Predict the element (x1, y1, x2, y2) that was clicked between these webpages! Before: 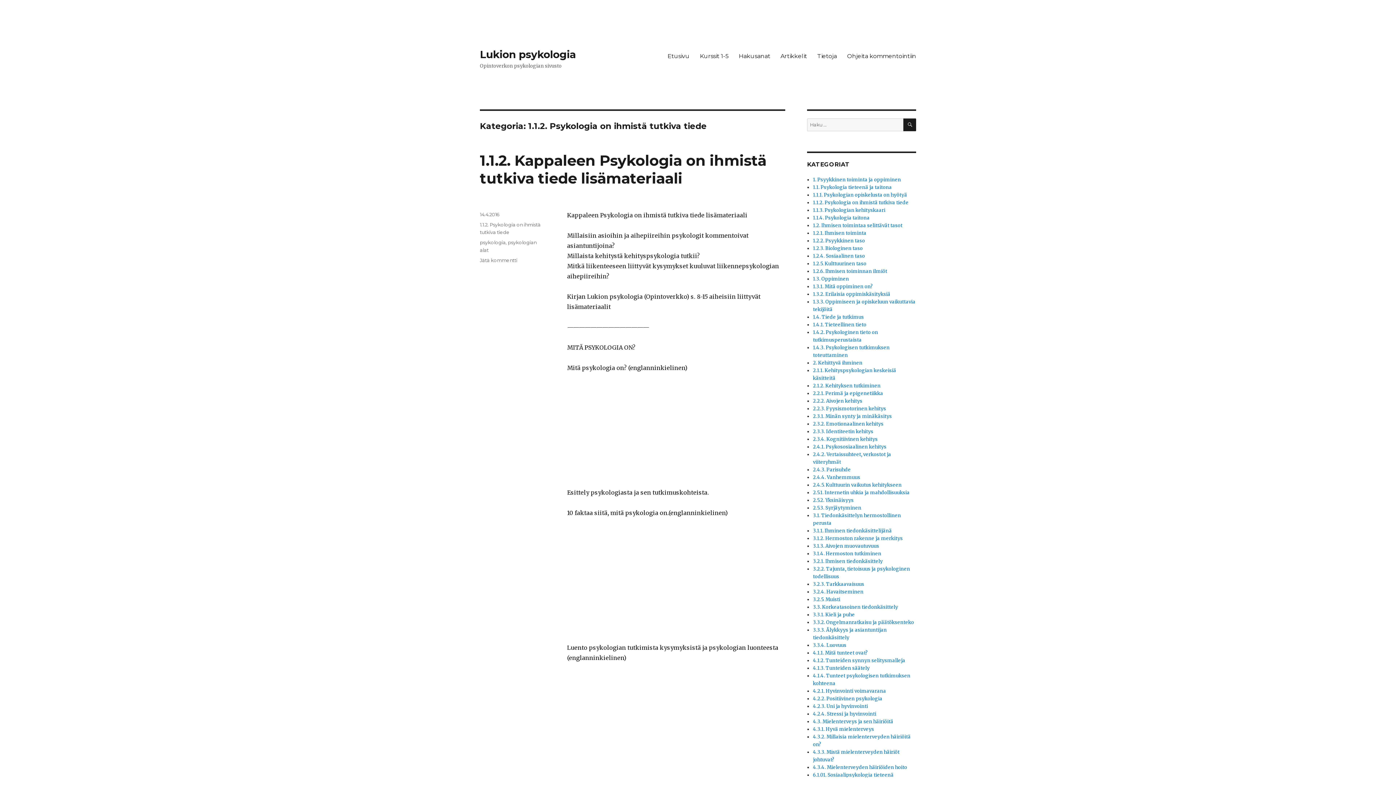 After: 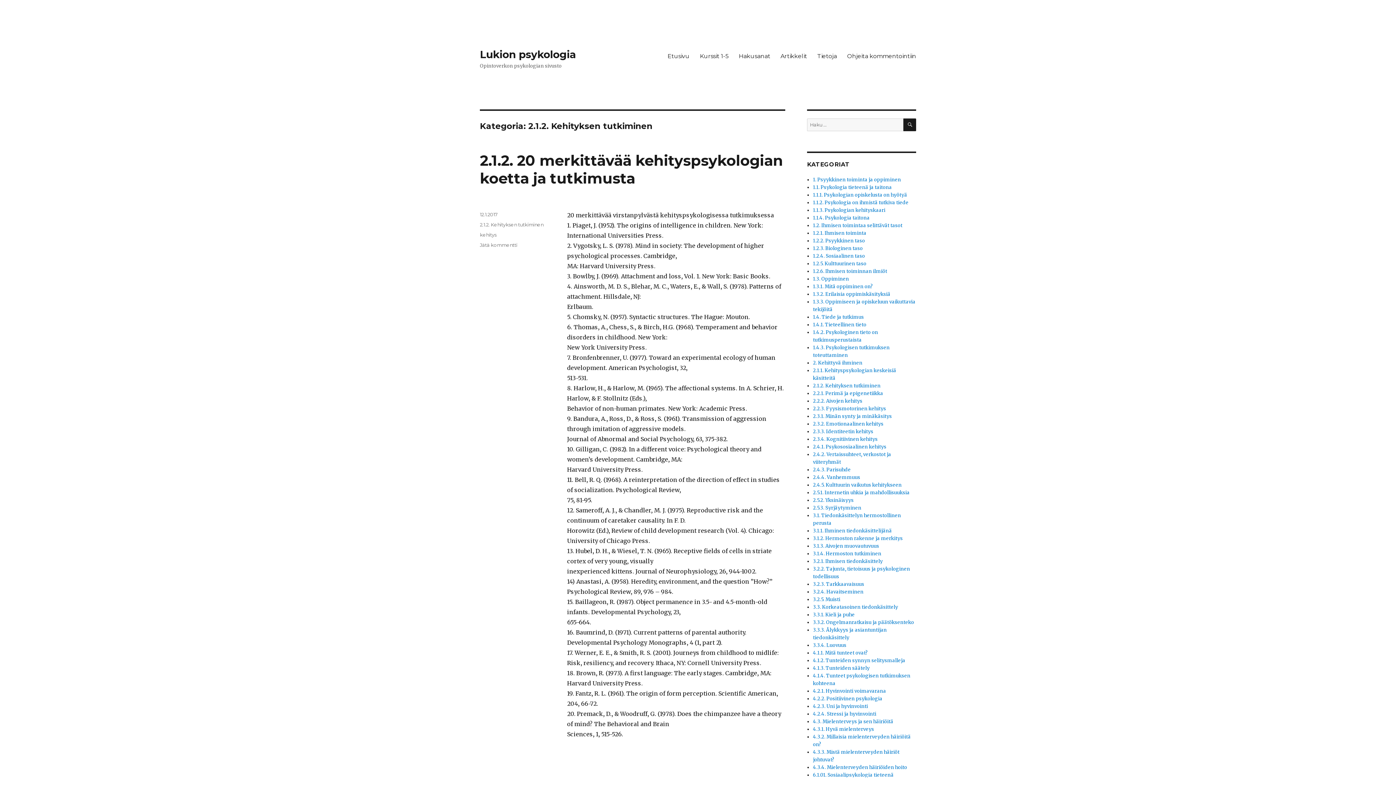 Action: bbox: (813, 382, 880, 389) label: 2.1.2. Kehityksen tutkiminen